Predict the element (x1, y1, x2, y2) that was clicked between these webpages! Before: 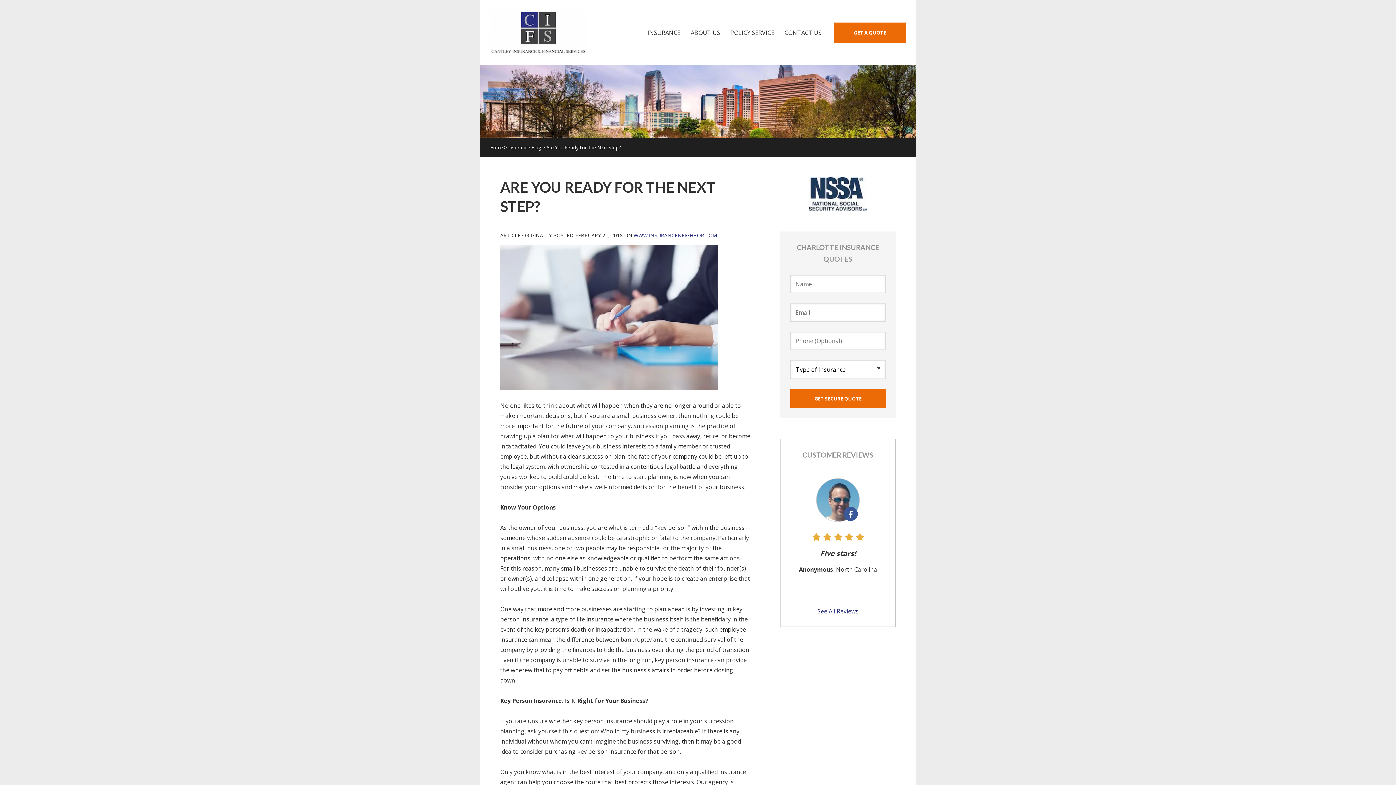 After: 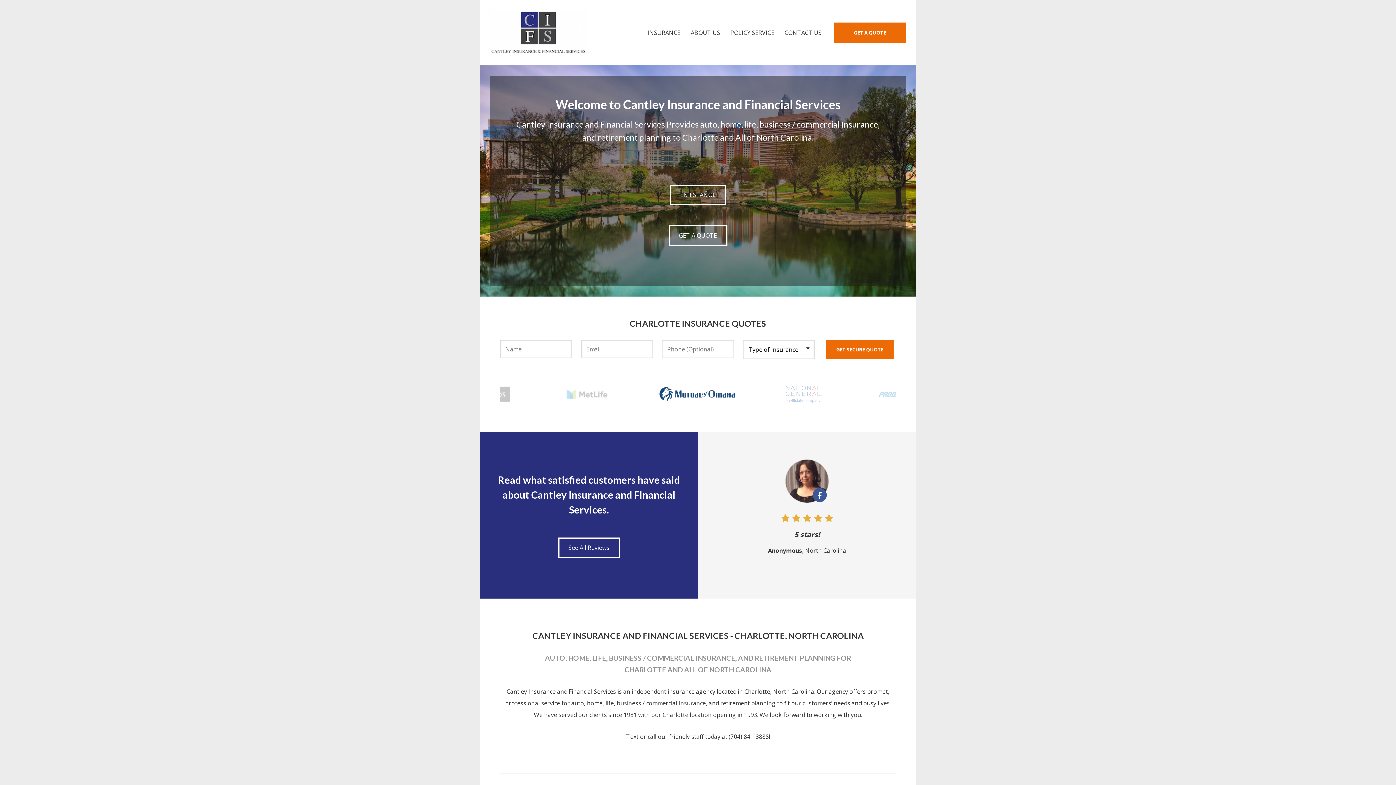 Action: bbox: (490, 11, 586, 19)